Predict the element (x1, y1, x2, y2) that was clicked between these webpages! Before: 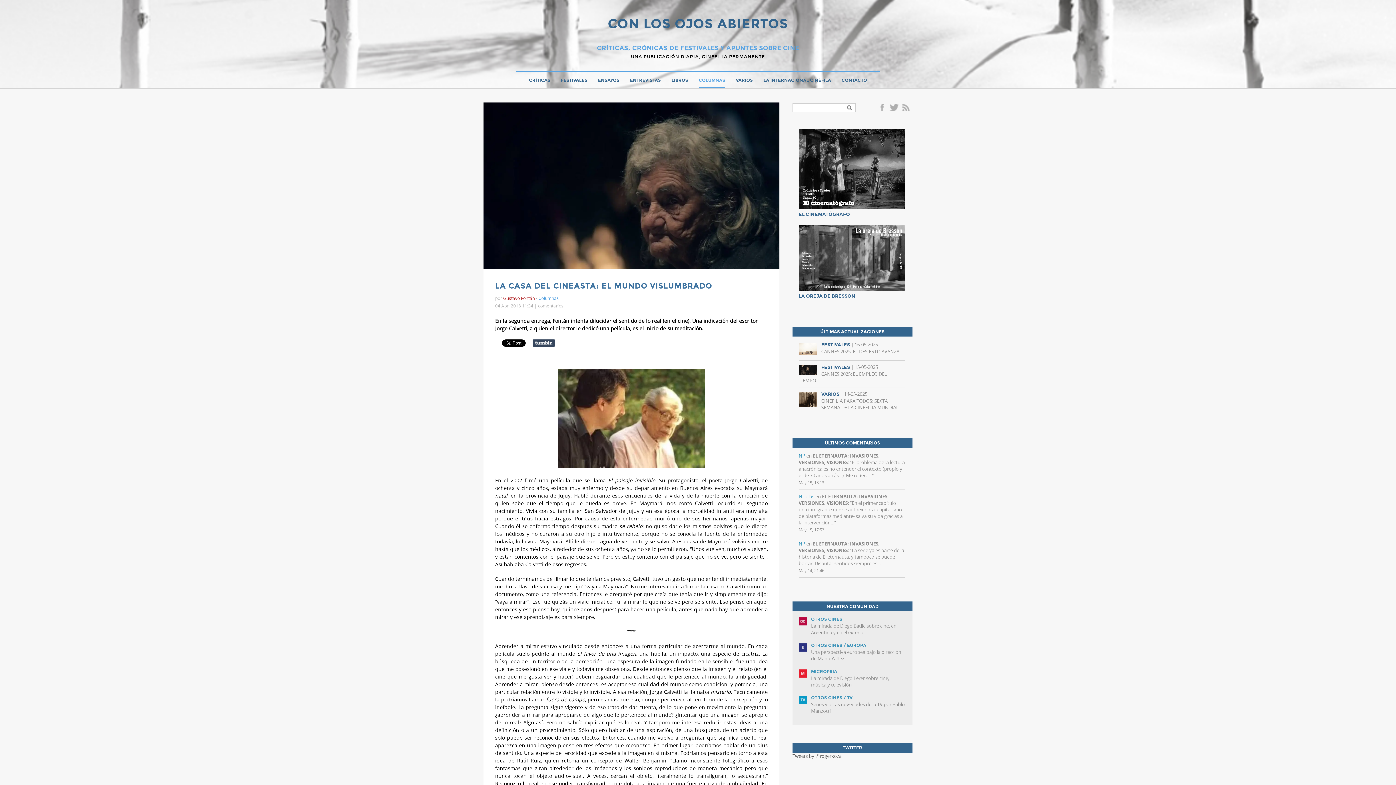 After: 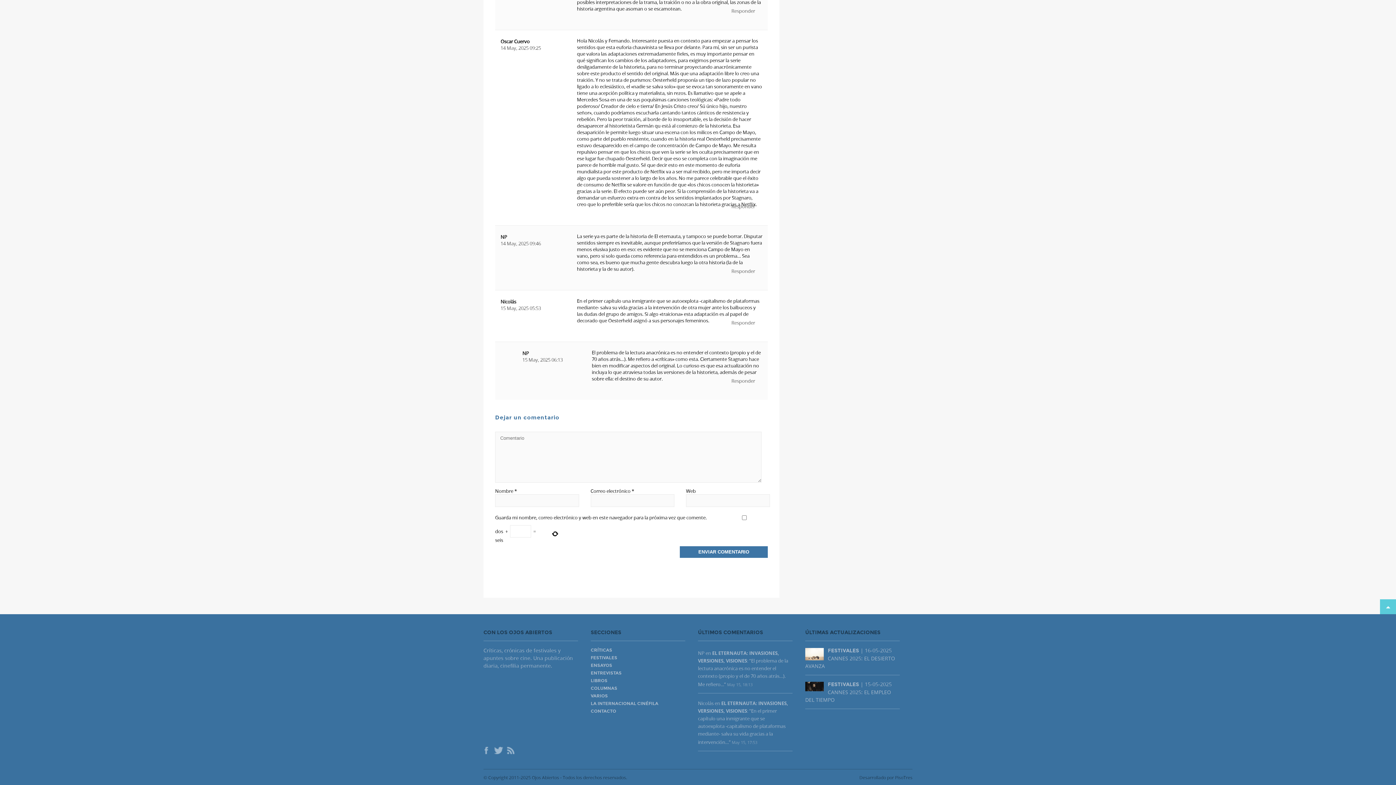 Action: bbox: (798, 452, 880, 465) label: EL ETERNAUTA: INVASIONES, VERSIONES, VISIONES